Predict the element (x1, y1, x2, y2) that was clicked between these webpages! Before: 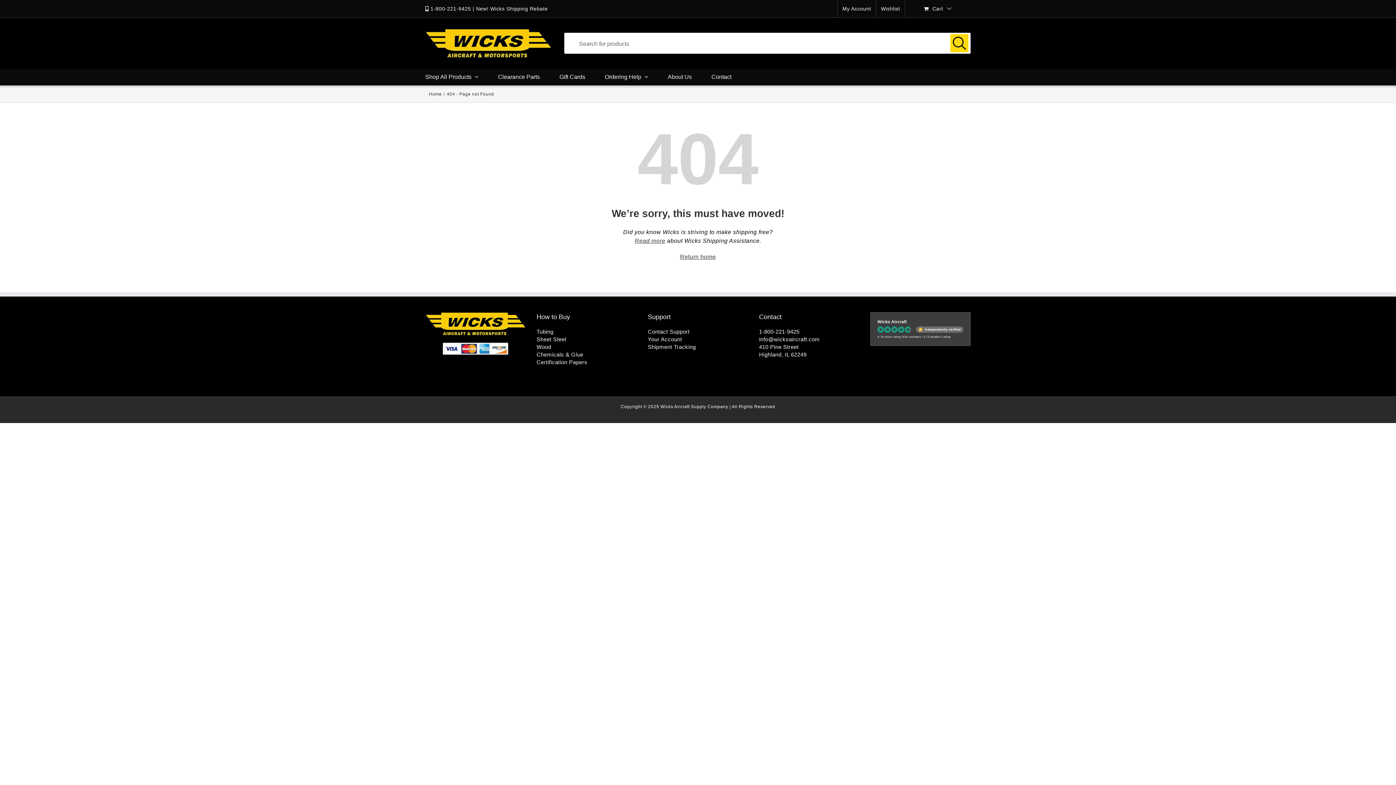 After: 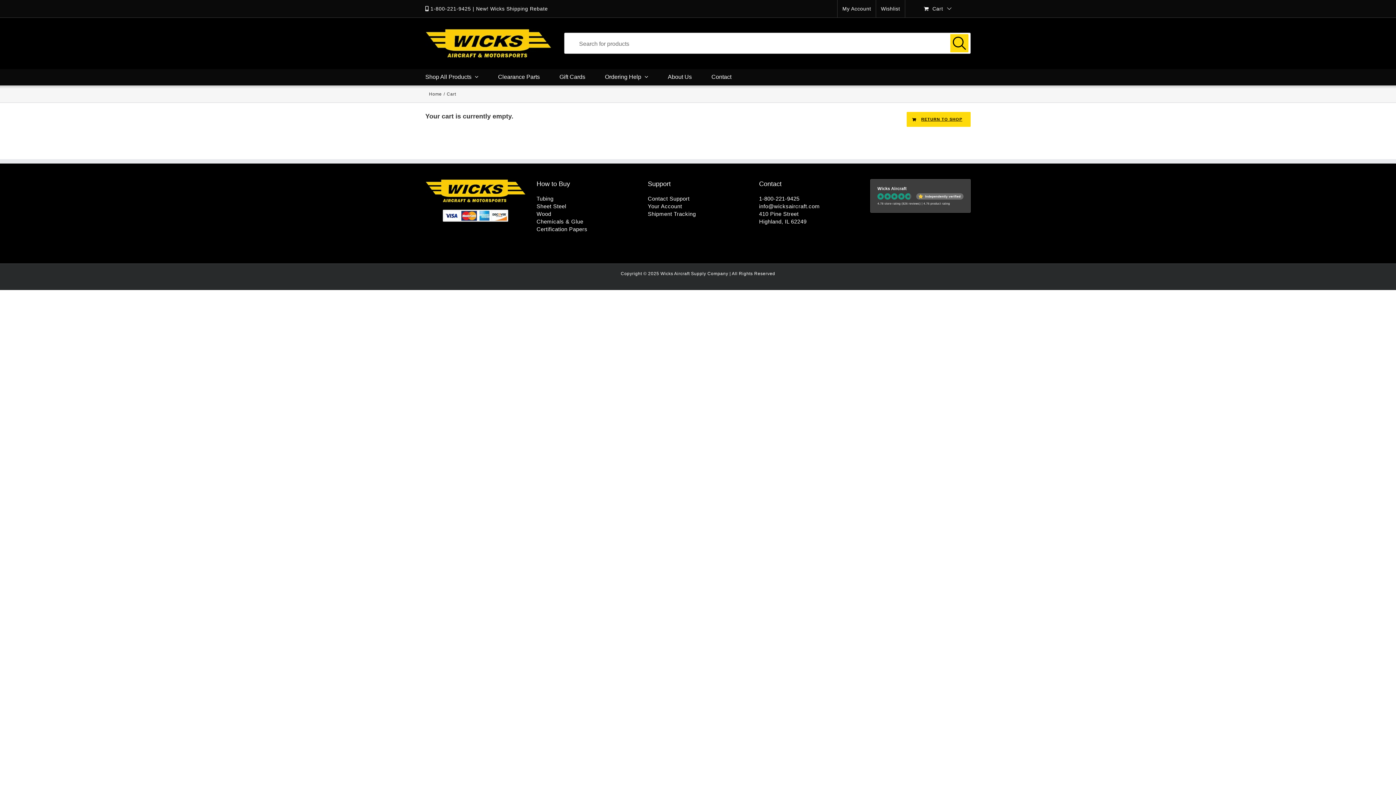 Action: bbox: (905, 0, 970, 17) label: Cart